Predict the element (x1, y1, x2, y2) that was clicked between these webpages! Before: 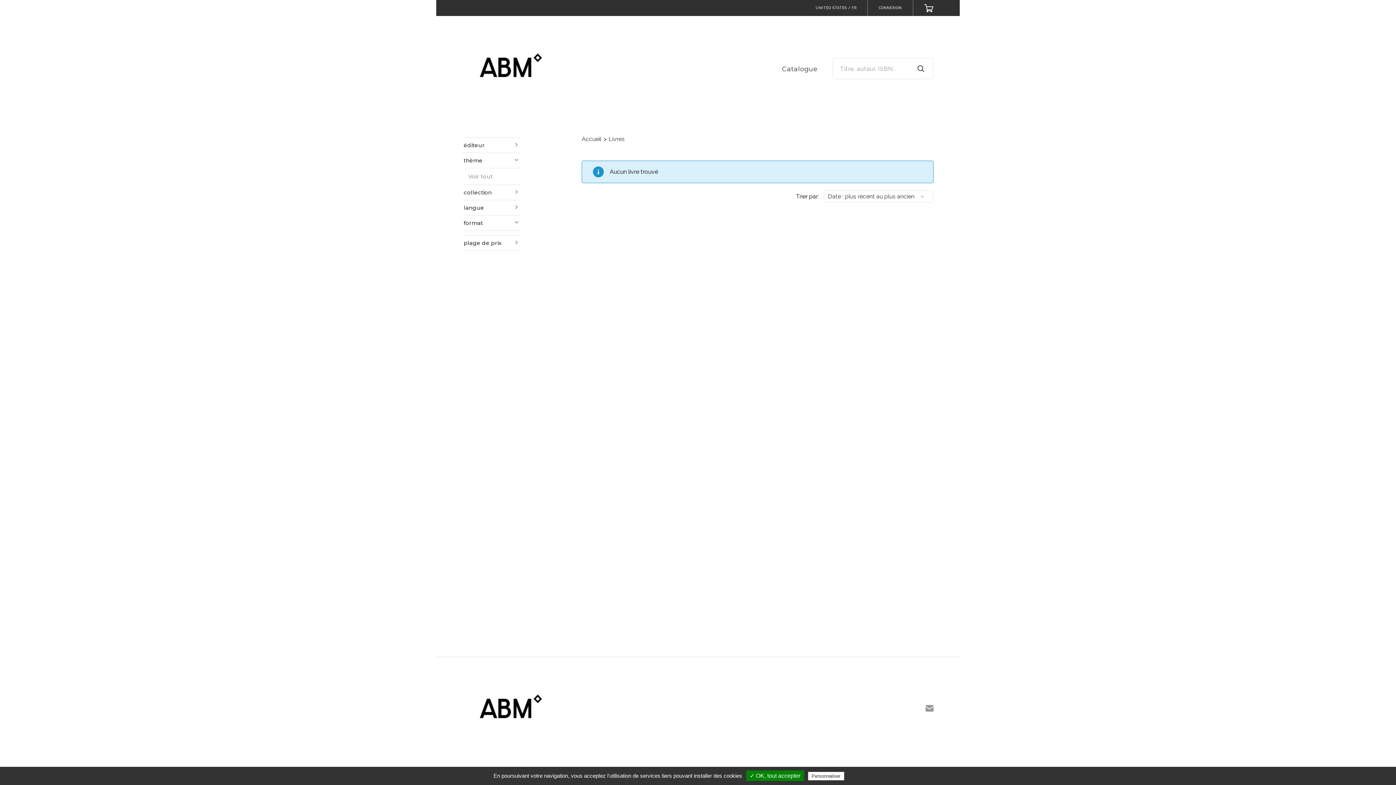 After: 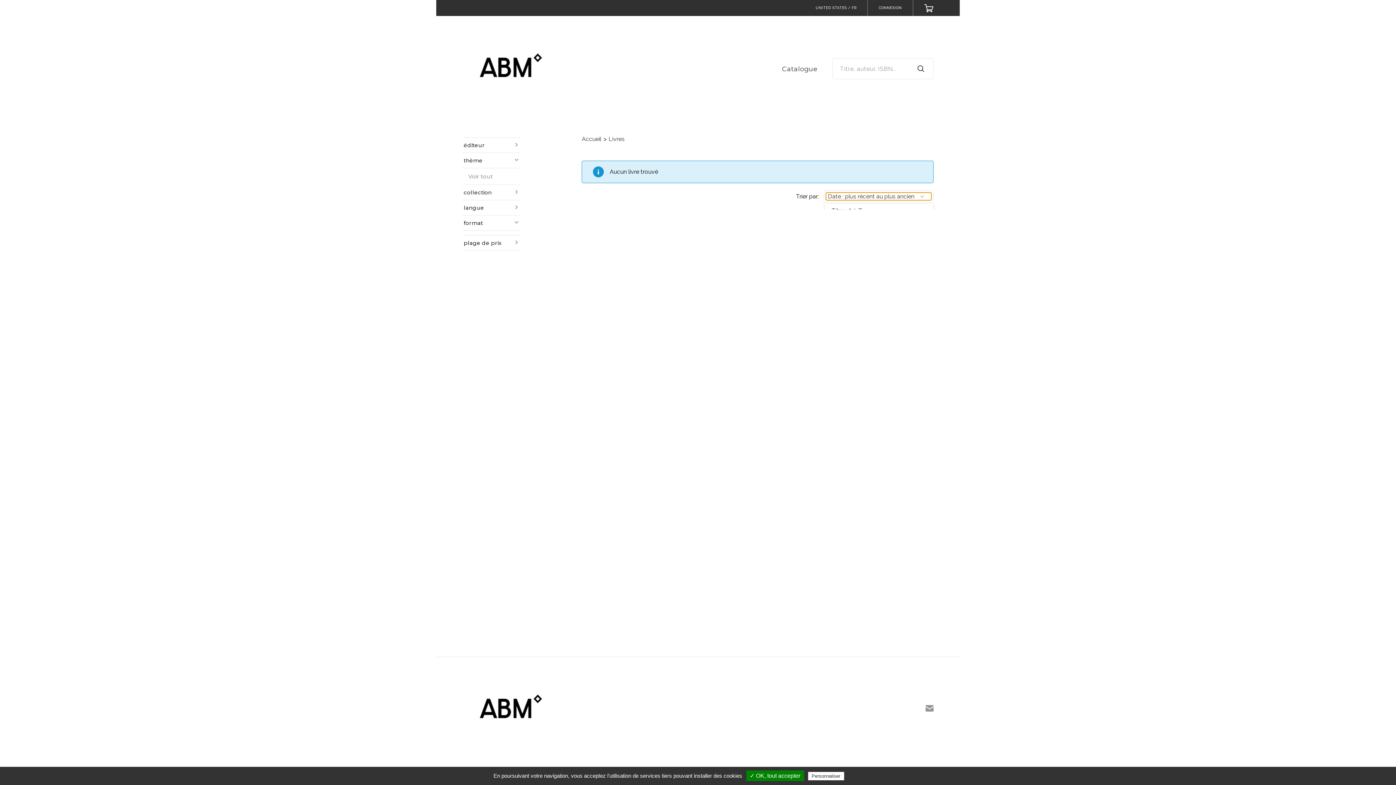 Action: bbox: (826, 192, 931, 200) label: Date : plus récent au plus ancien
›